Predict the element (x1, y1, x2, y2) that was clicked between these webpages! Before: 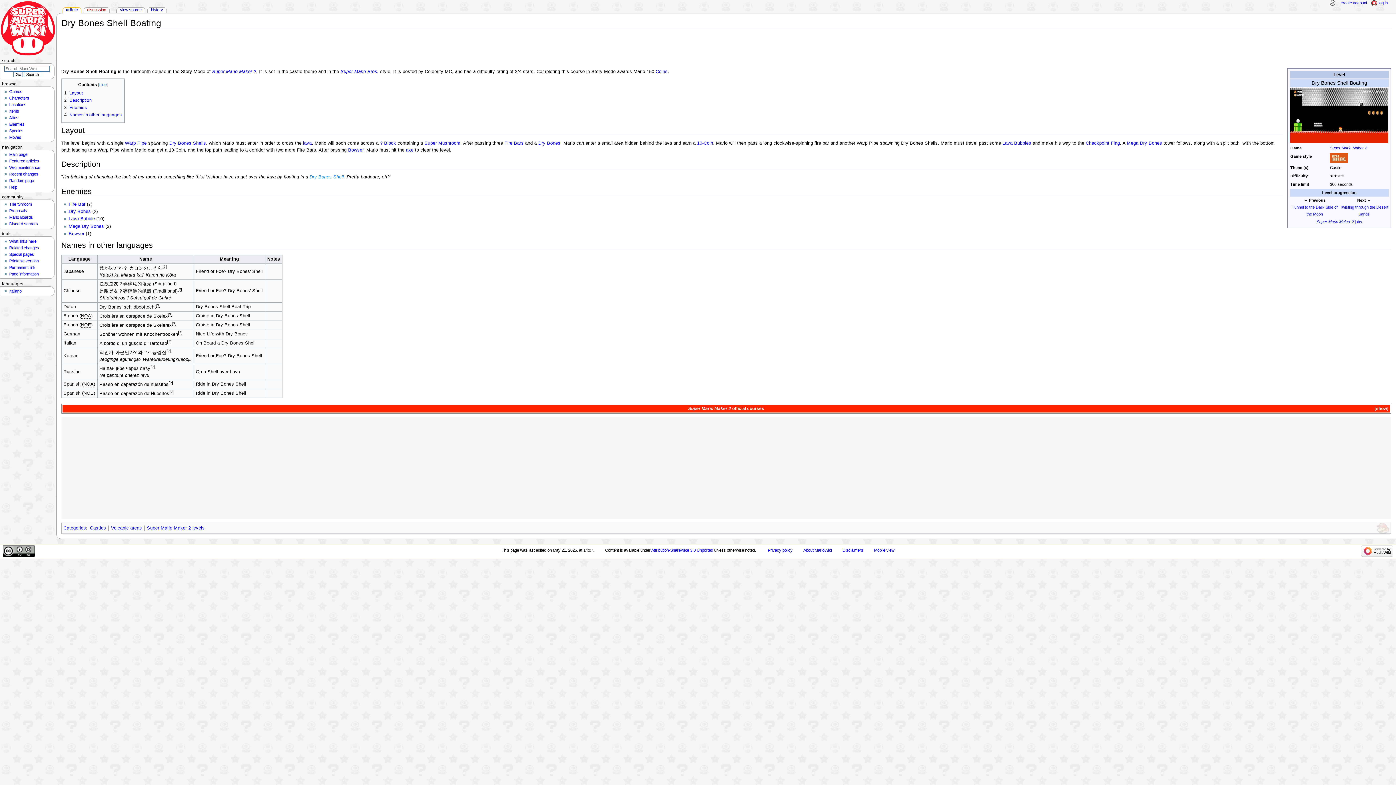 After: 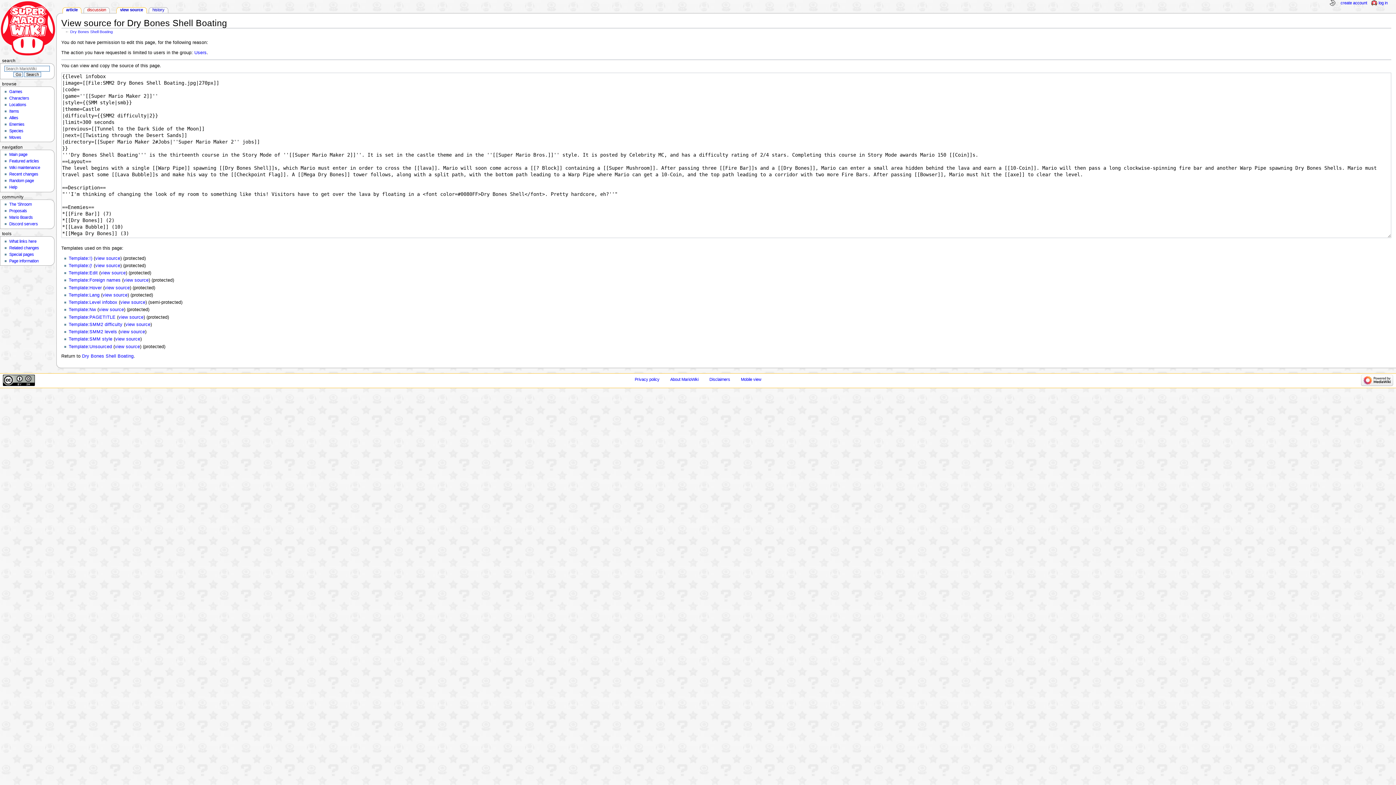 Action: label: view source bbox: (116, 7, 144, 13)